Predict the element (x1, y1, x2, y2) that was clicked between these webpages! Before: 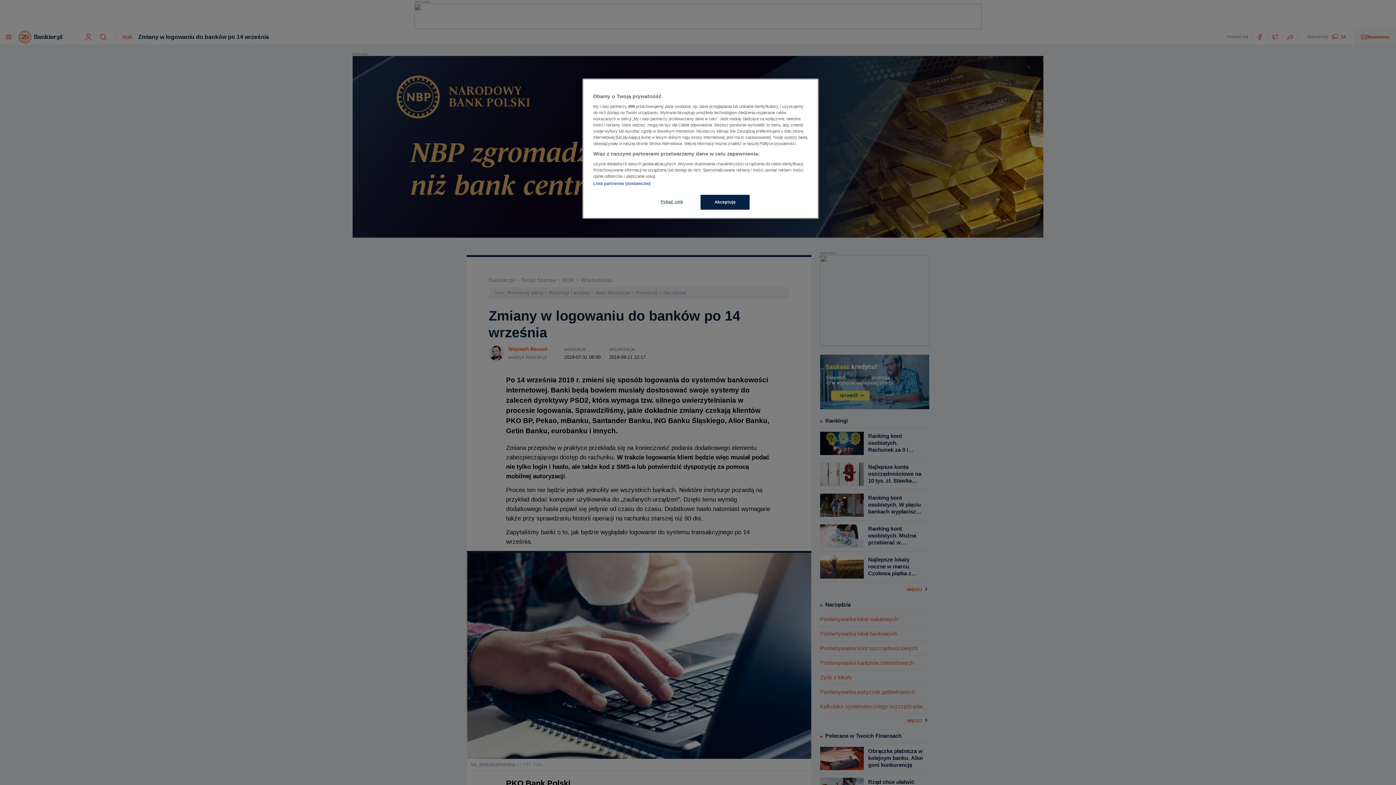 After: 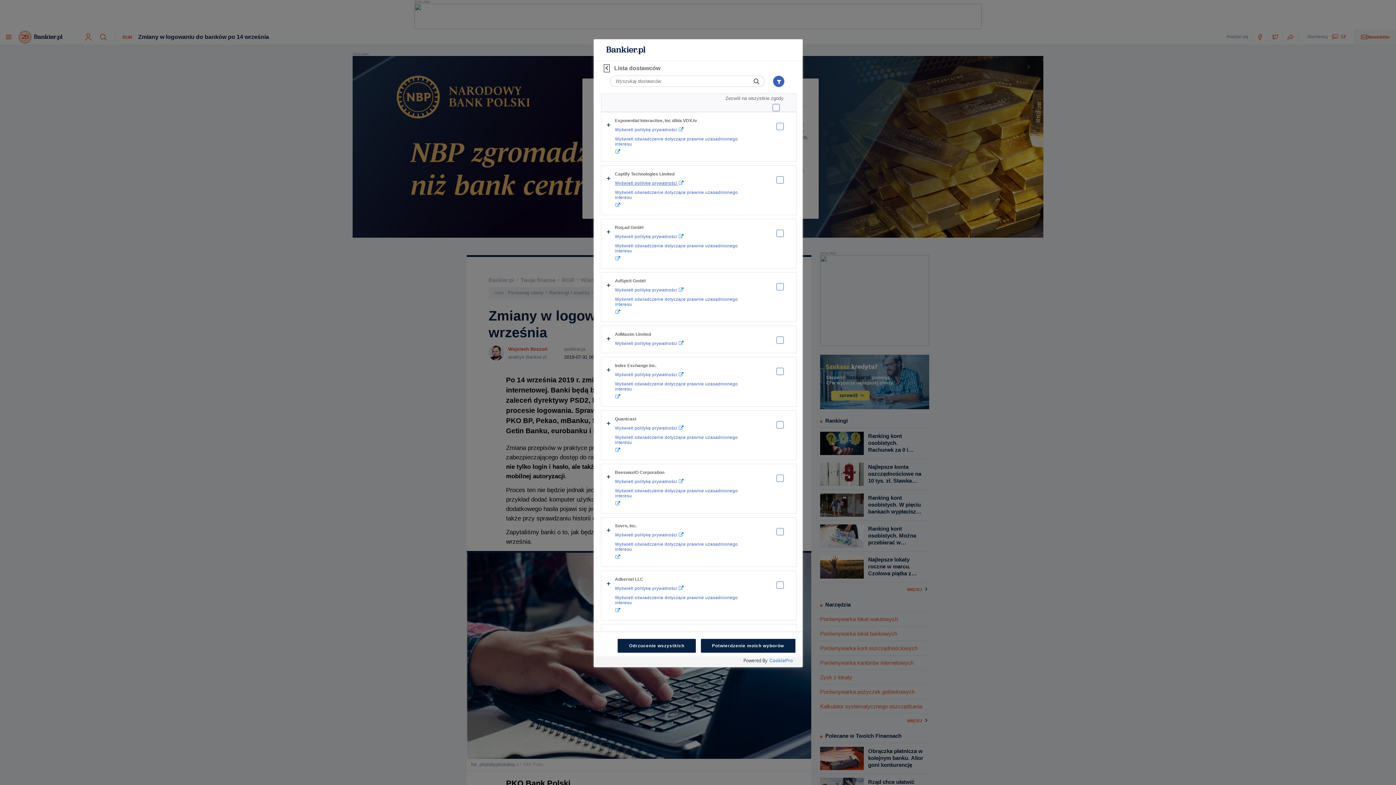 Action: label: Lista partnerów (dostawców) bbox: (593, 181, 650, 185)